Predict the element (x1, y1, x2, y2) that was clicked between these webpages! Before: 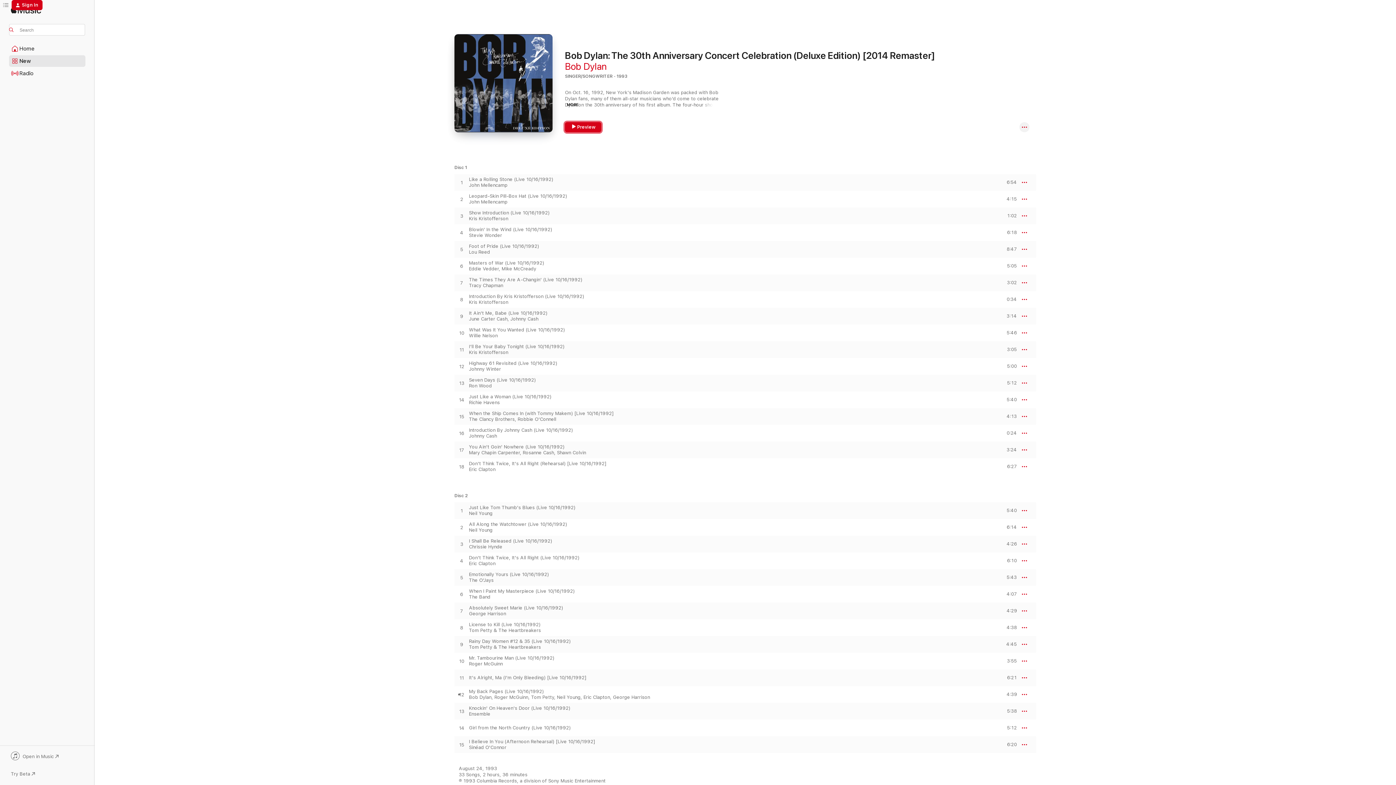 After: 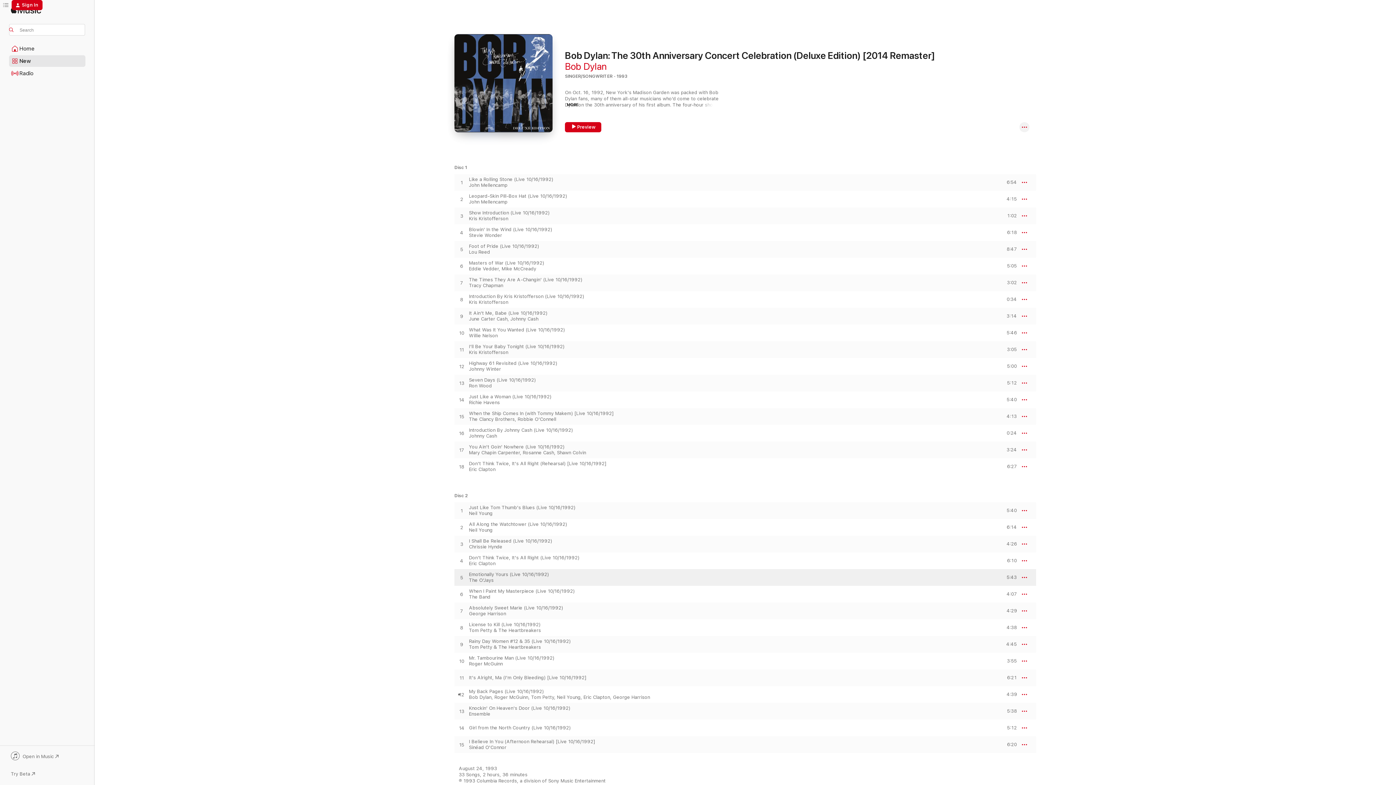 Action: bbox: (454, 574, 469, 581) label: Play Emotionally Yours (Live 10/16/1992) by The O'Jays